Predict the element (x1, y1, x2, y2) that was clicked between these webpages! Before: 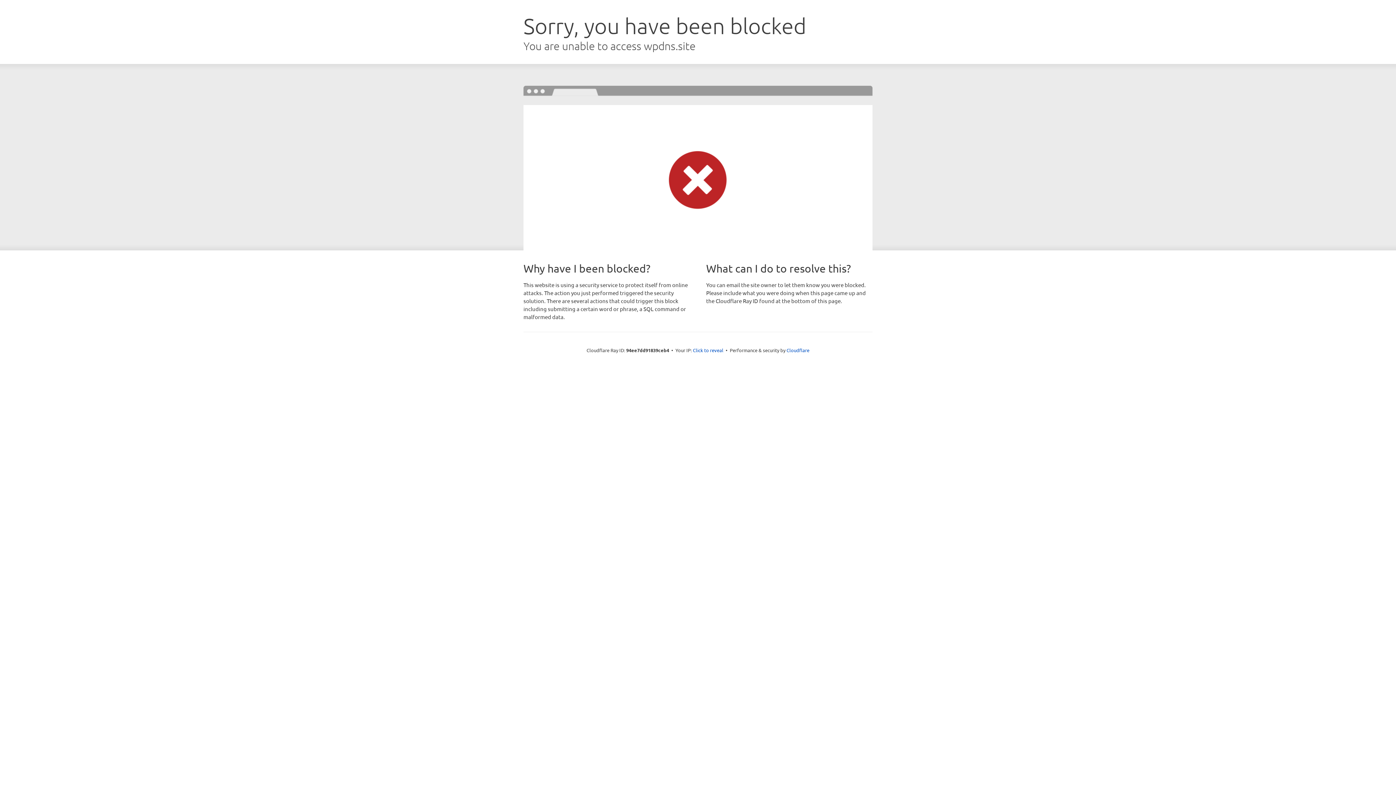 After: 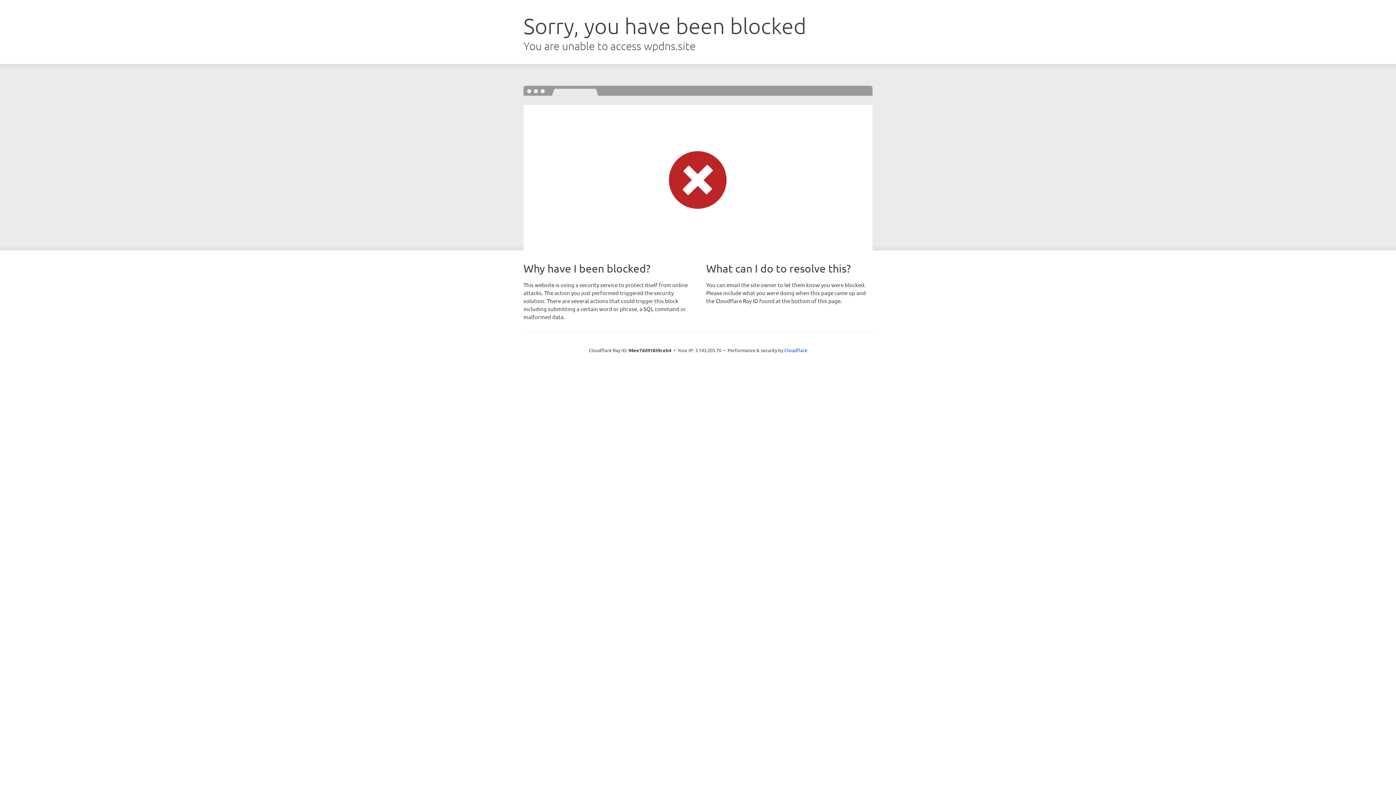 Action: label: Click to reveal bbox: (693, 346, 723, 353)